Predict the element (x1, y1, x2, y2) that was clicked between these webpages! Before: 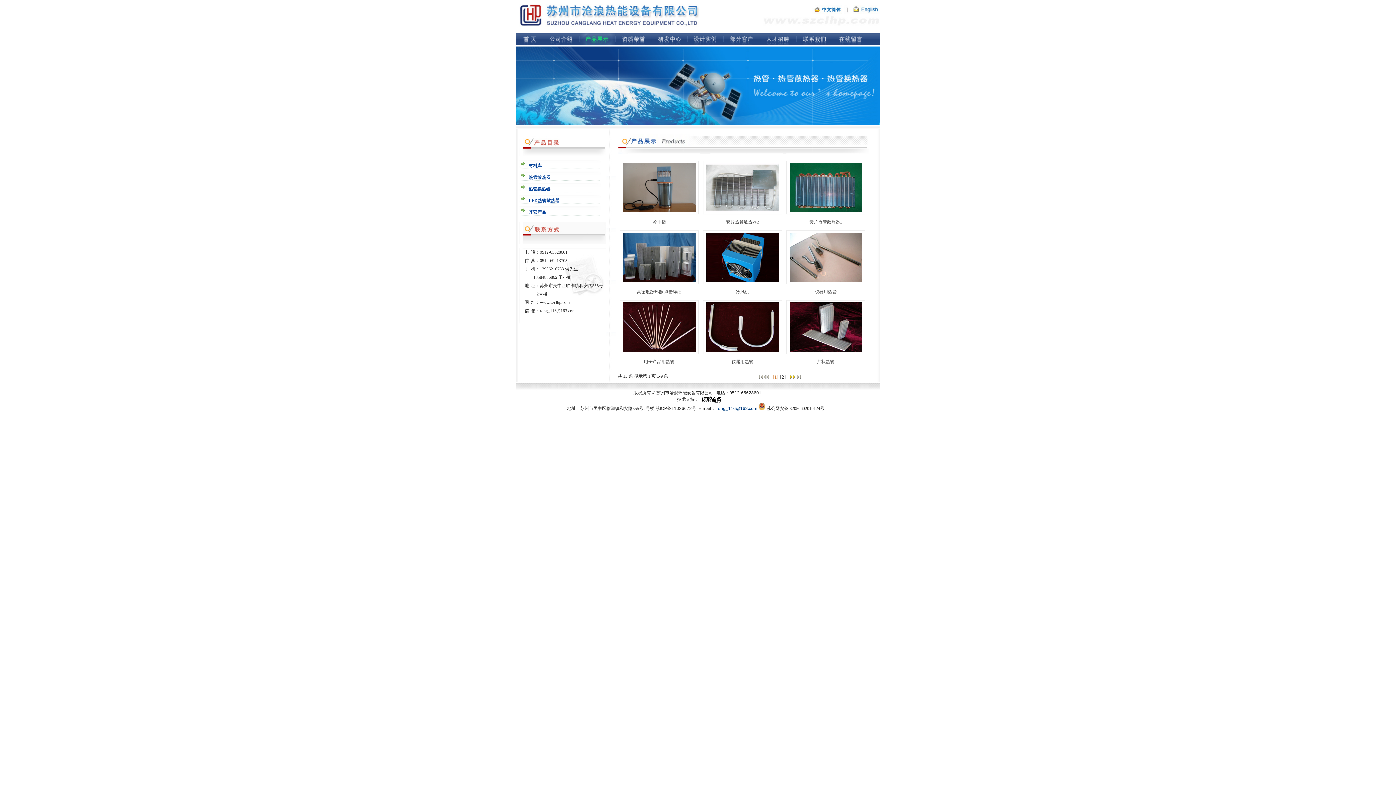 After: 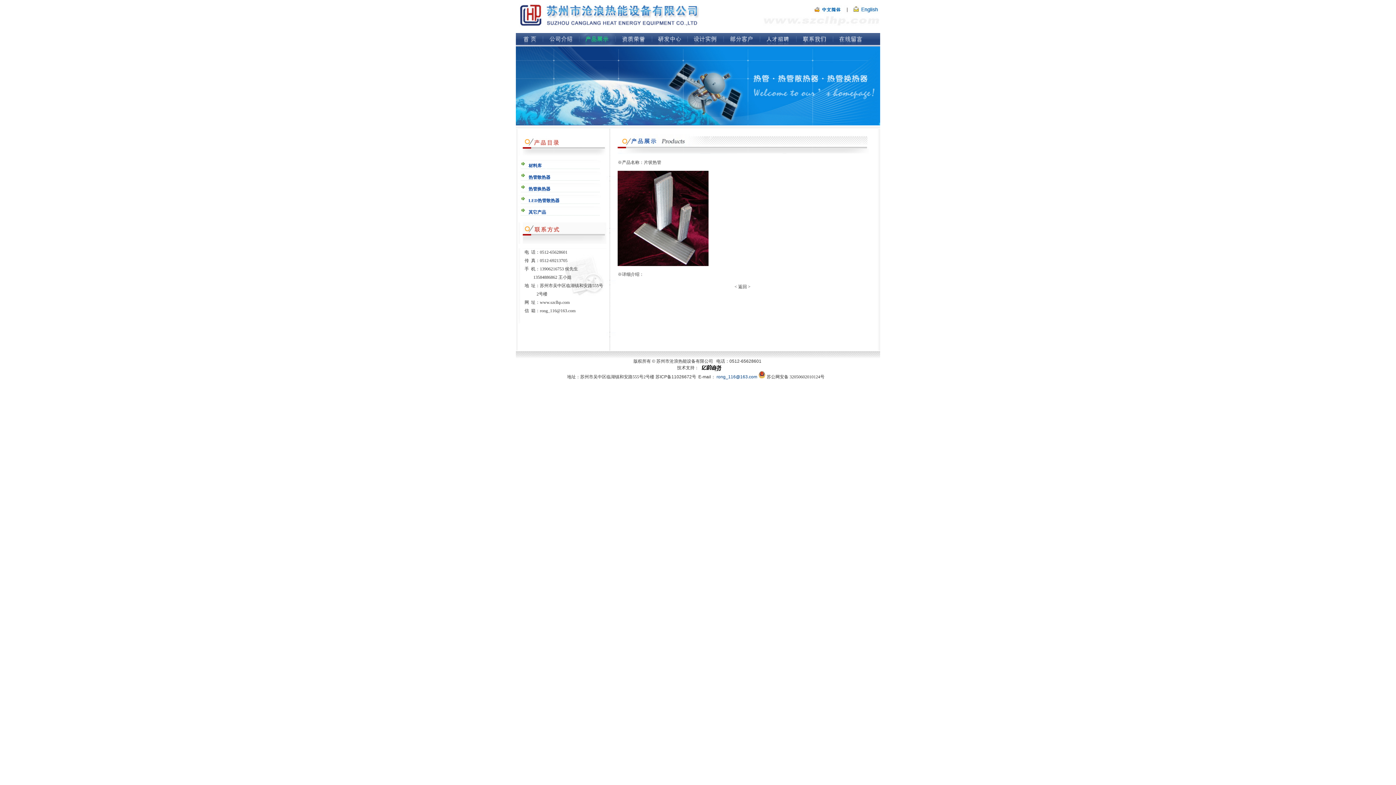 Action: bbox: (817, 359, 834, 364) label: 片状热管